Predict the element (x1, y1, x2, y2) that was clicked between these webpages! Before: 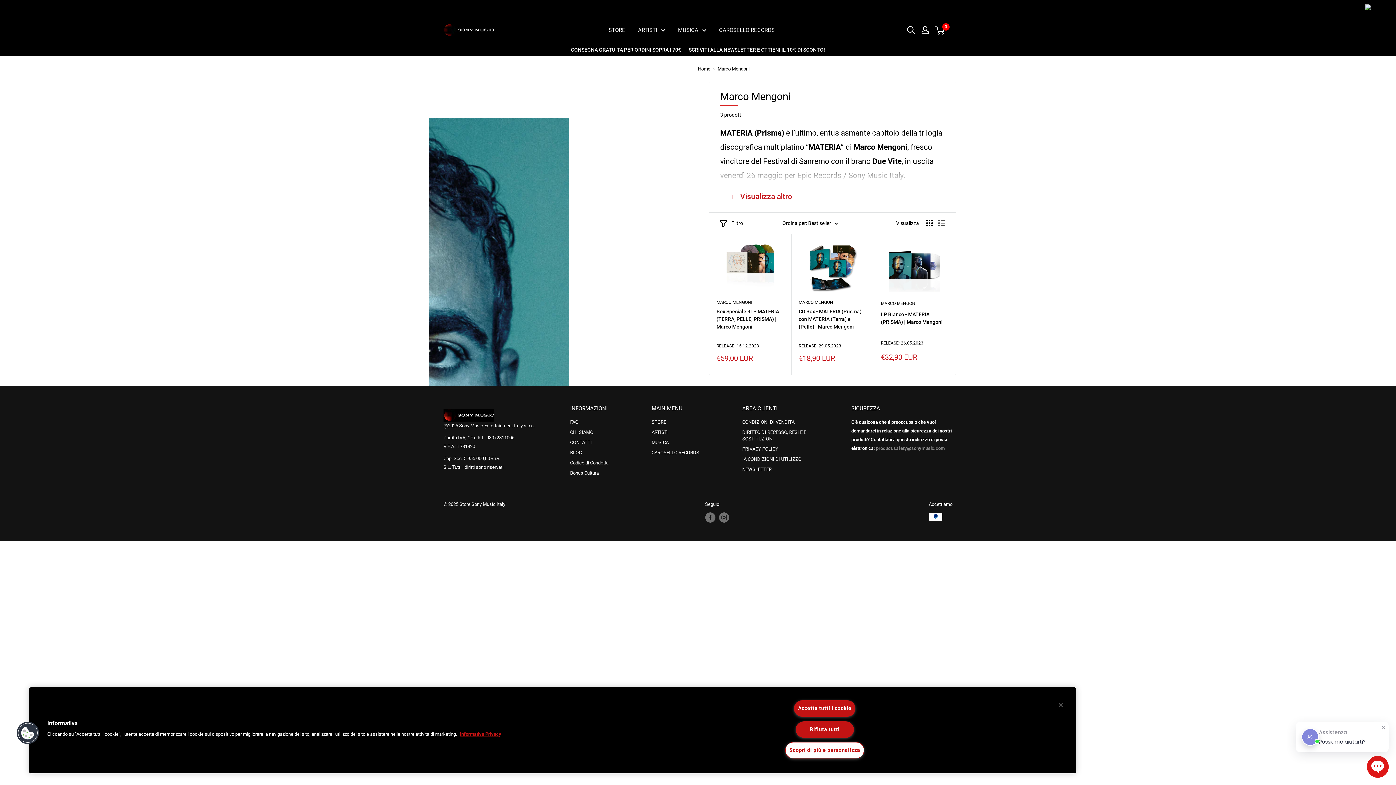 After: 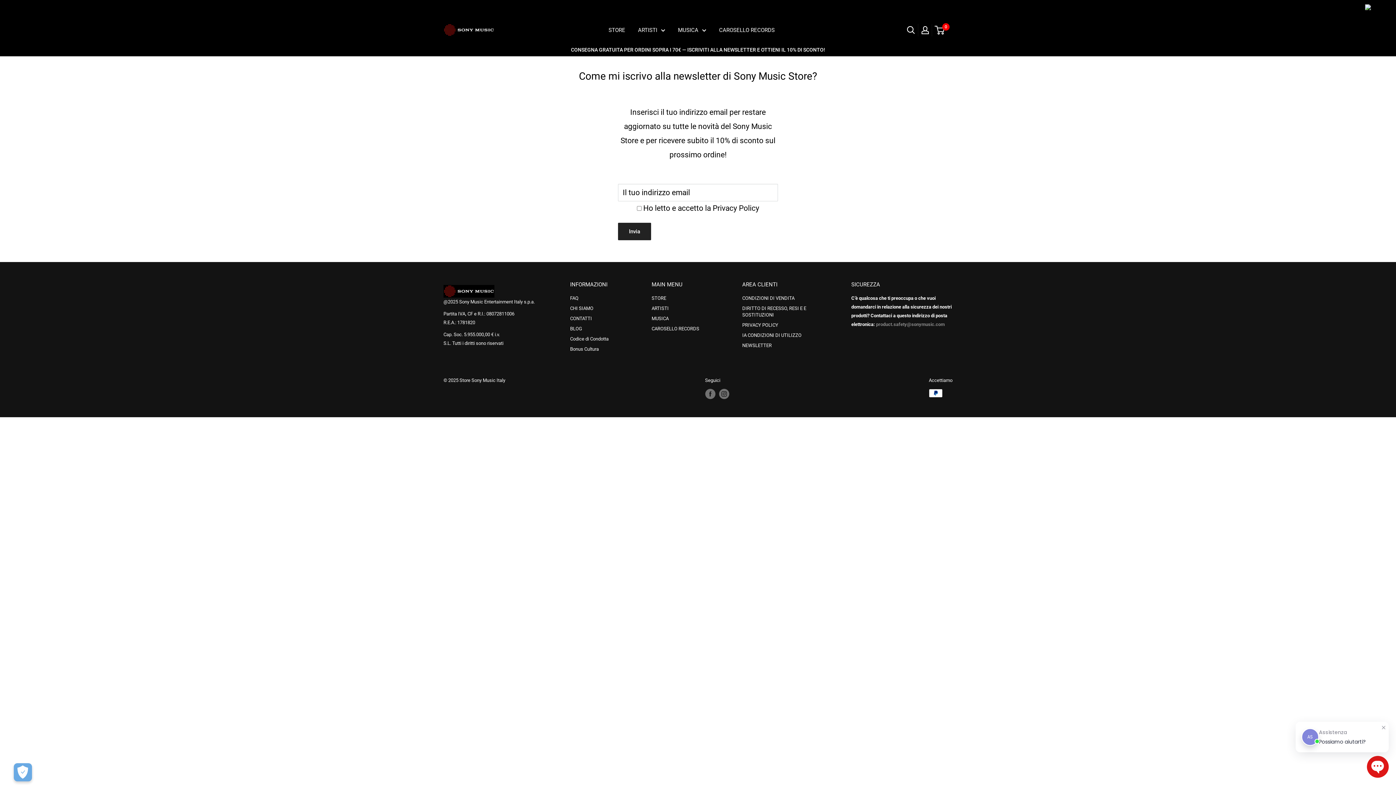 Action: bbox: (742, 464, 826, 474) label: NEWSLETTER